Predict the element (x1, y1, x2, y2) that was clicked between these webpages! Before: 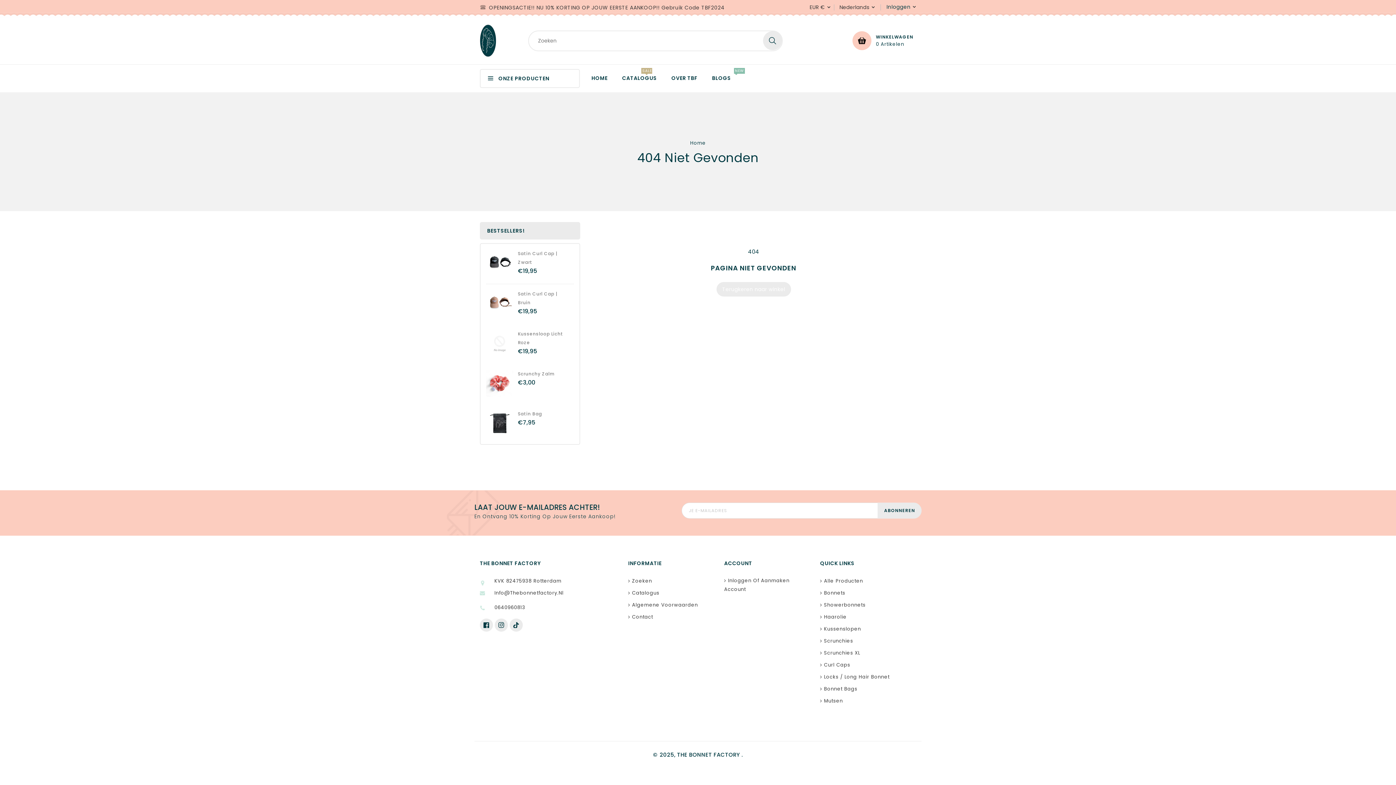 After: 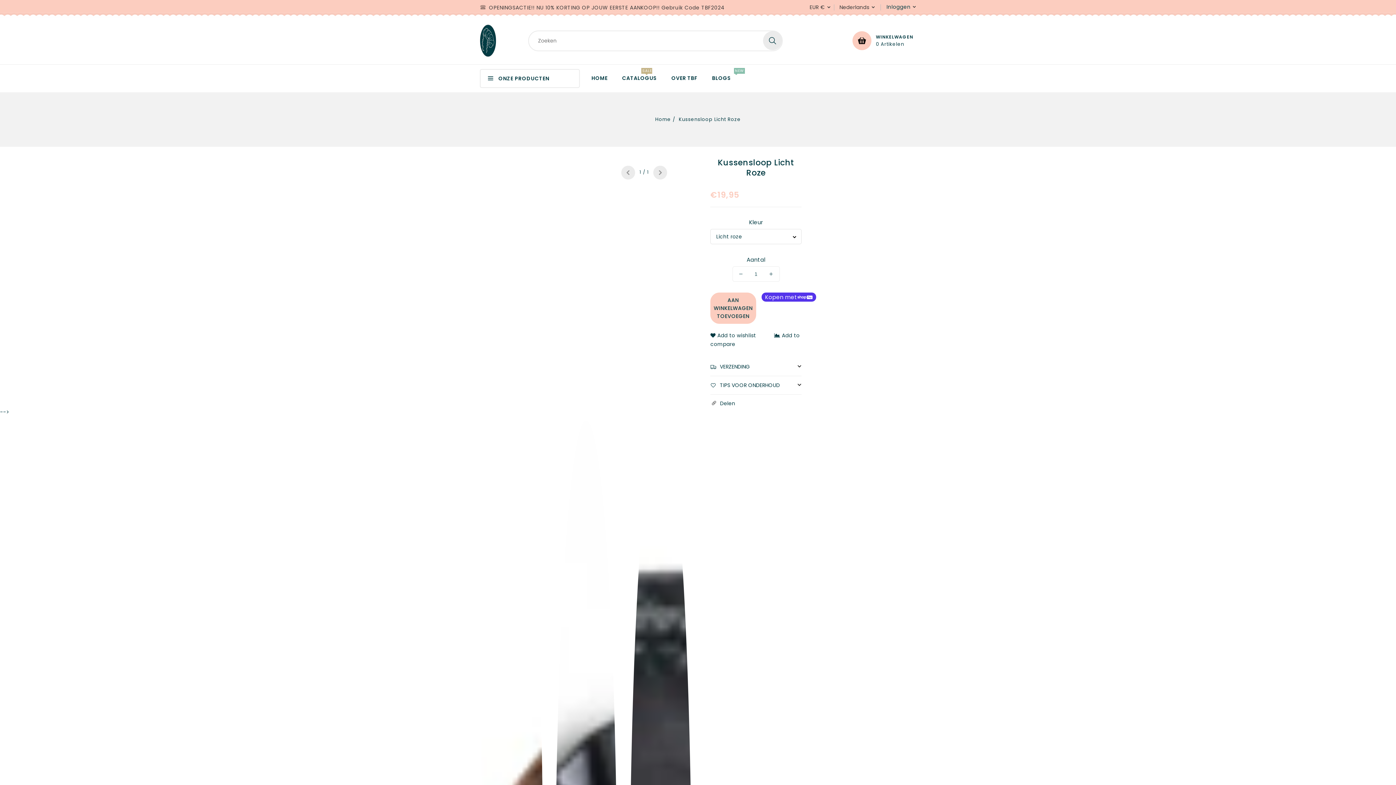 Action: bbox: (486, 329, 513, 358)